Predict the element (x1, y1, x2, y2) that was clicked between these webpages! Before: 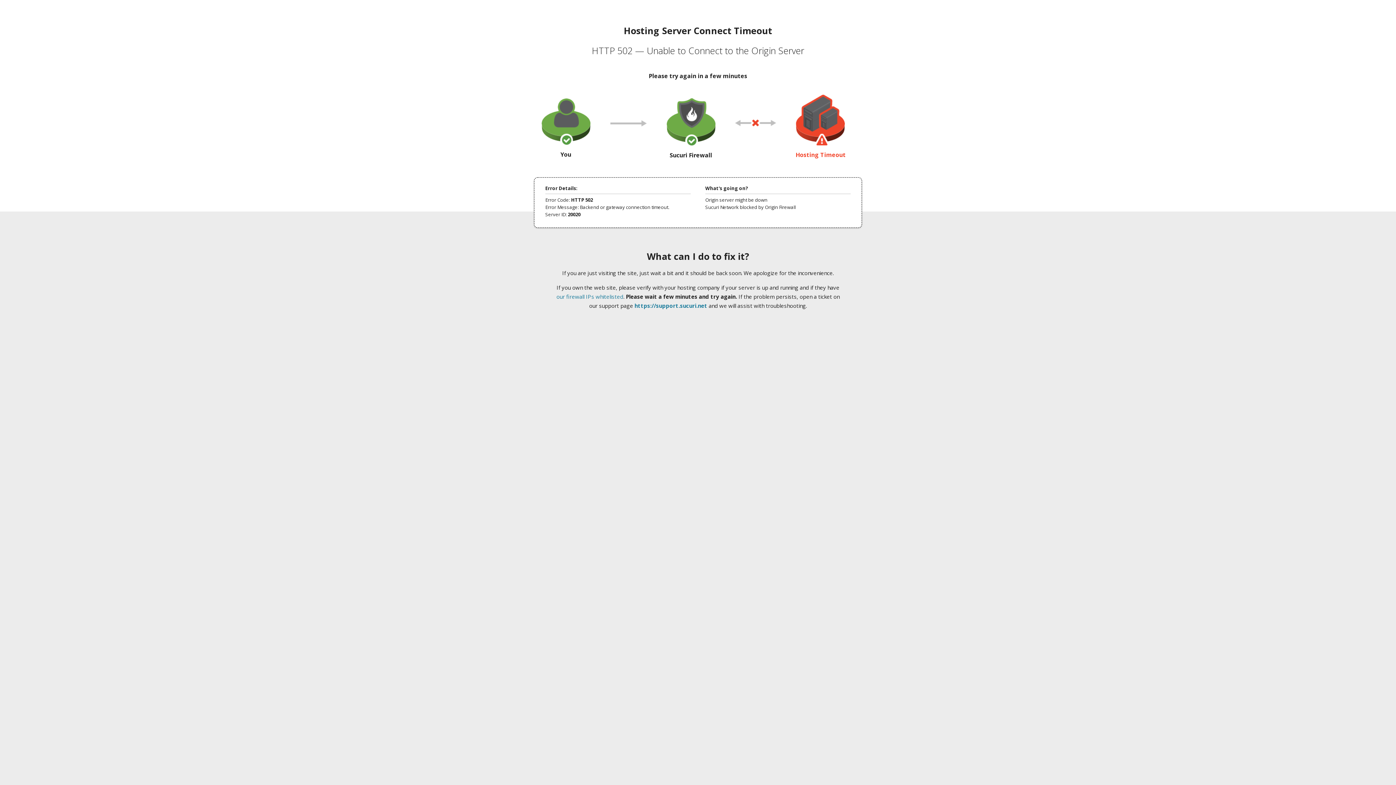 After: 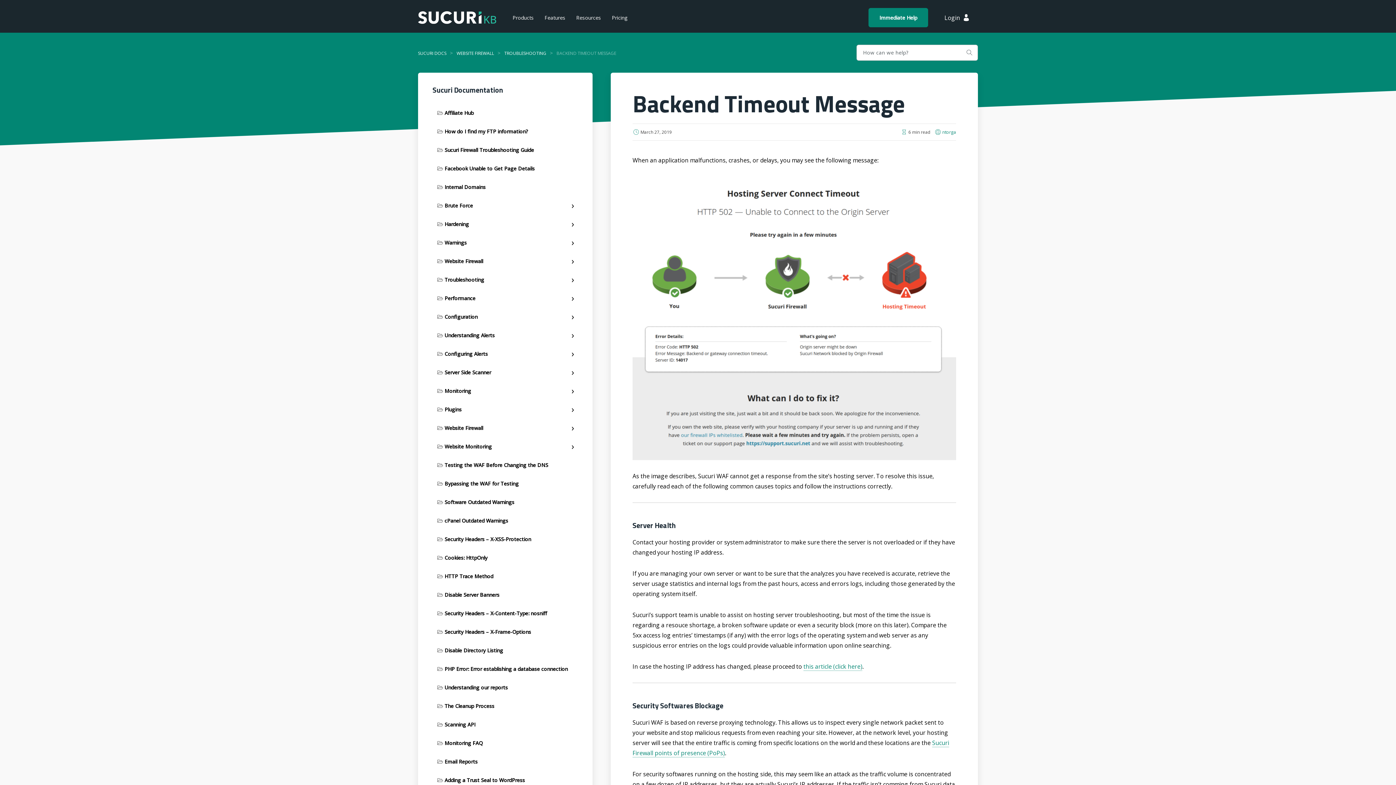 Action: label: our firewall IPs whitelisted bbox: (556, 293, 623, 300)